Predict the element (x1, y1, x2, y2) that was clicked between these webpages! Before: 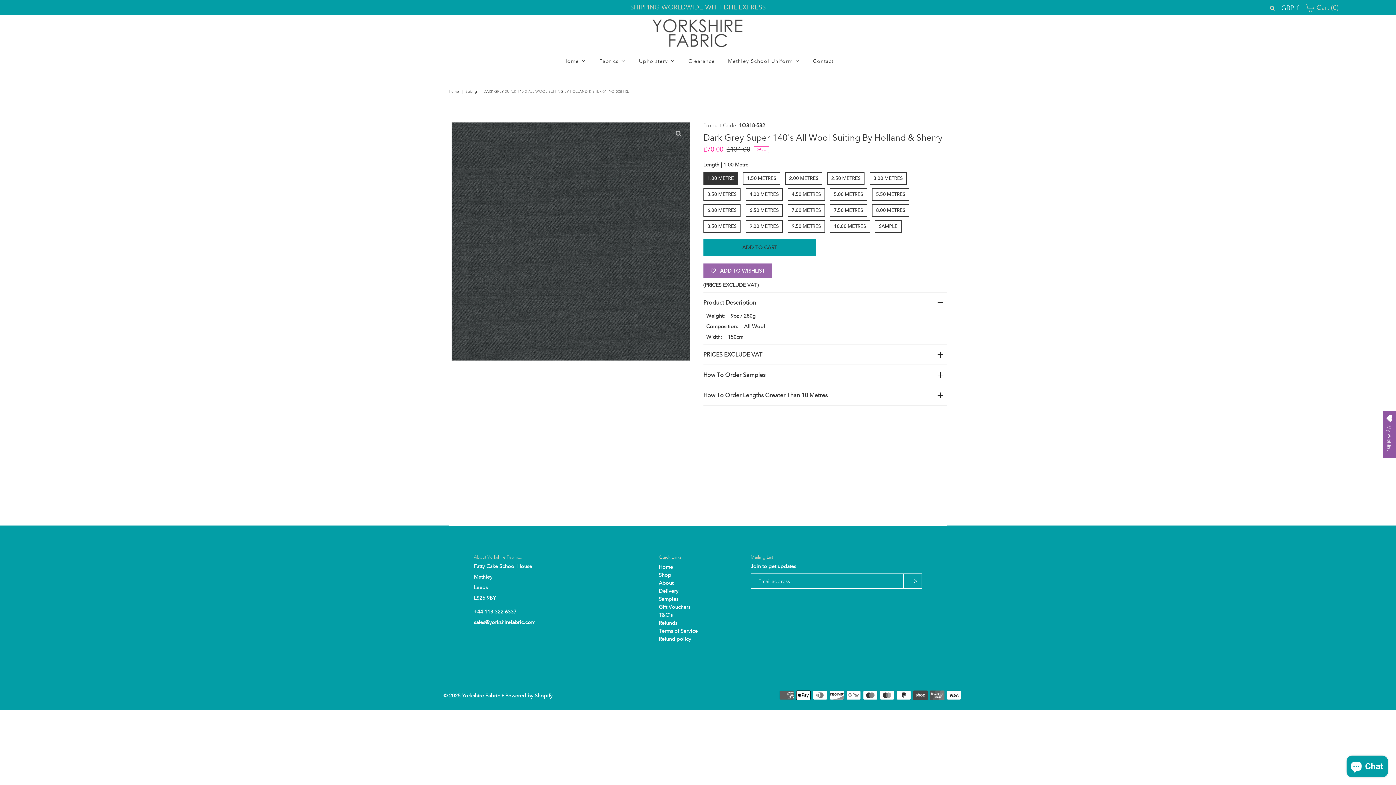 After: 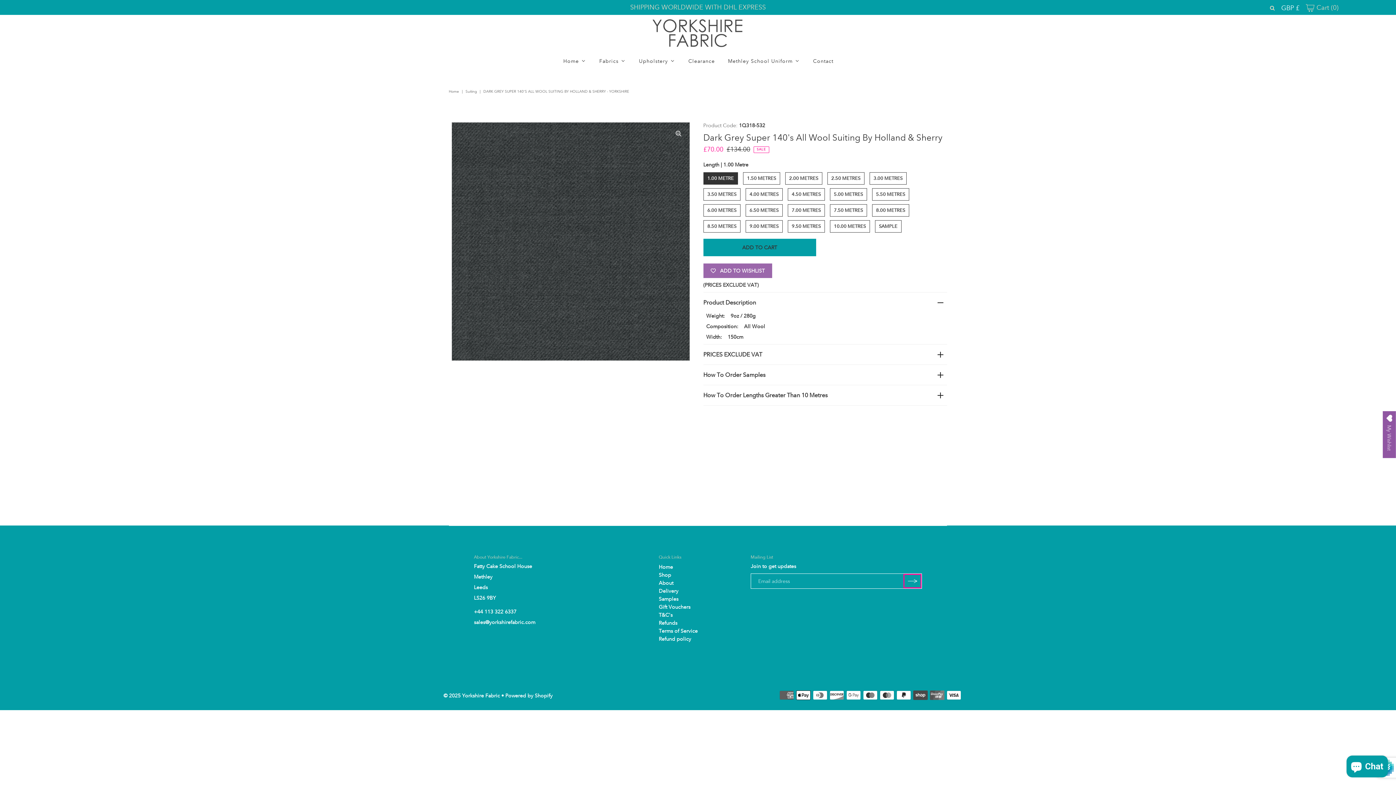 Action: bbox: (903, 574, 921, 588)